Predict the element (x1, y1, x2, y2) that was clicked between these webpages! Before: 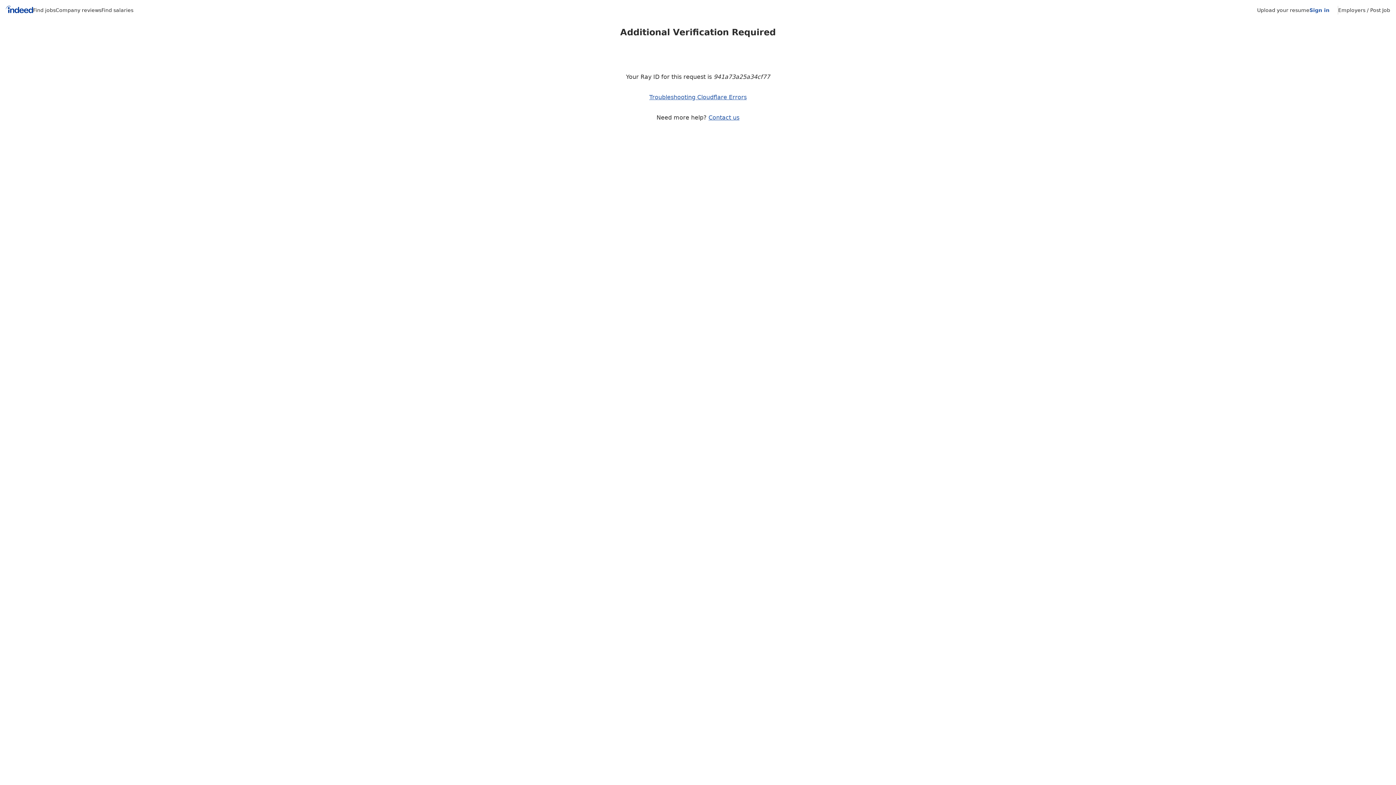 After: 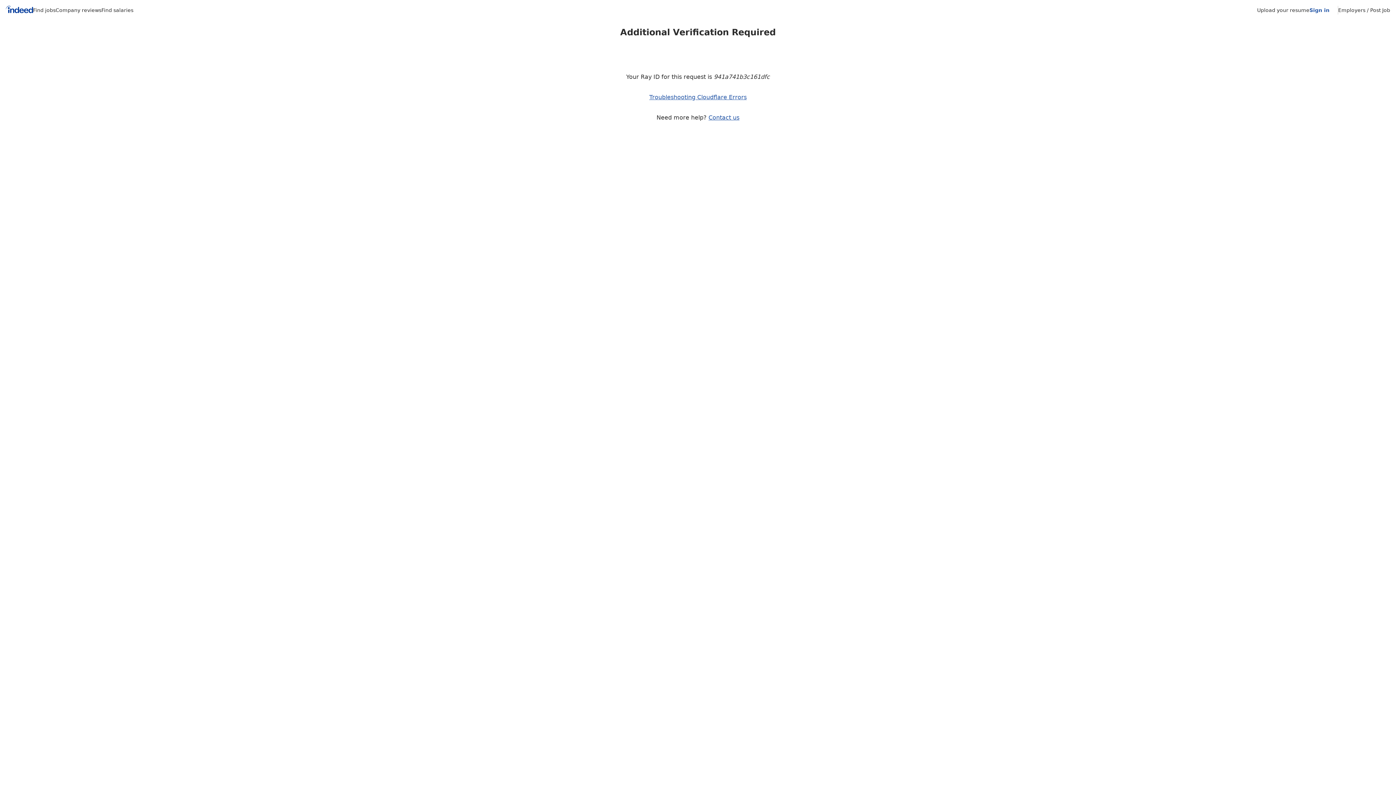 Action: bbox: (55, 7, 101, 13) label: Company reviews